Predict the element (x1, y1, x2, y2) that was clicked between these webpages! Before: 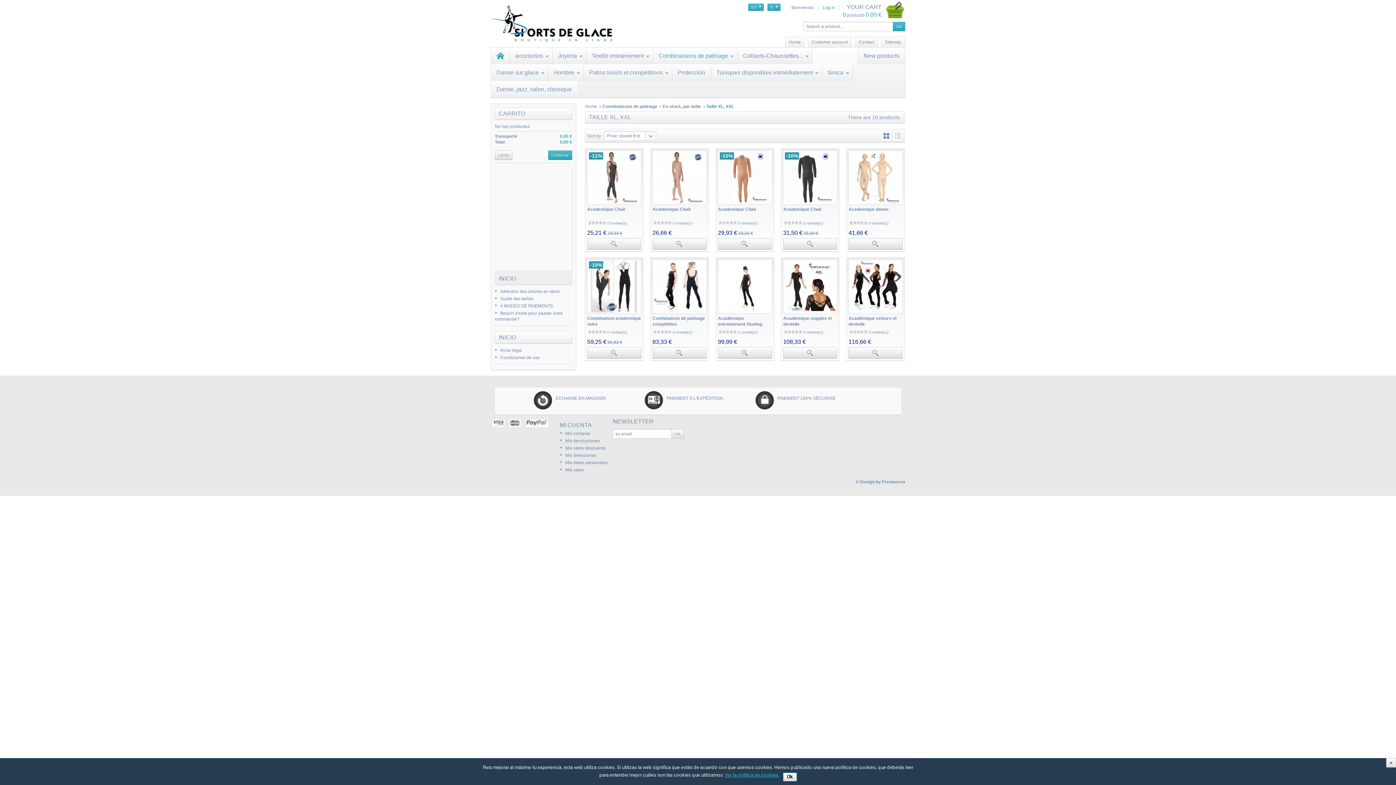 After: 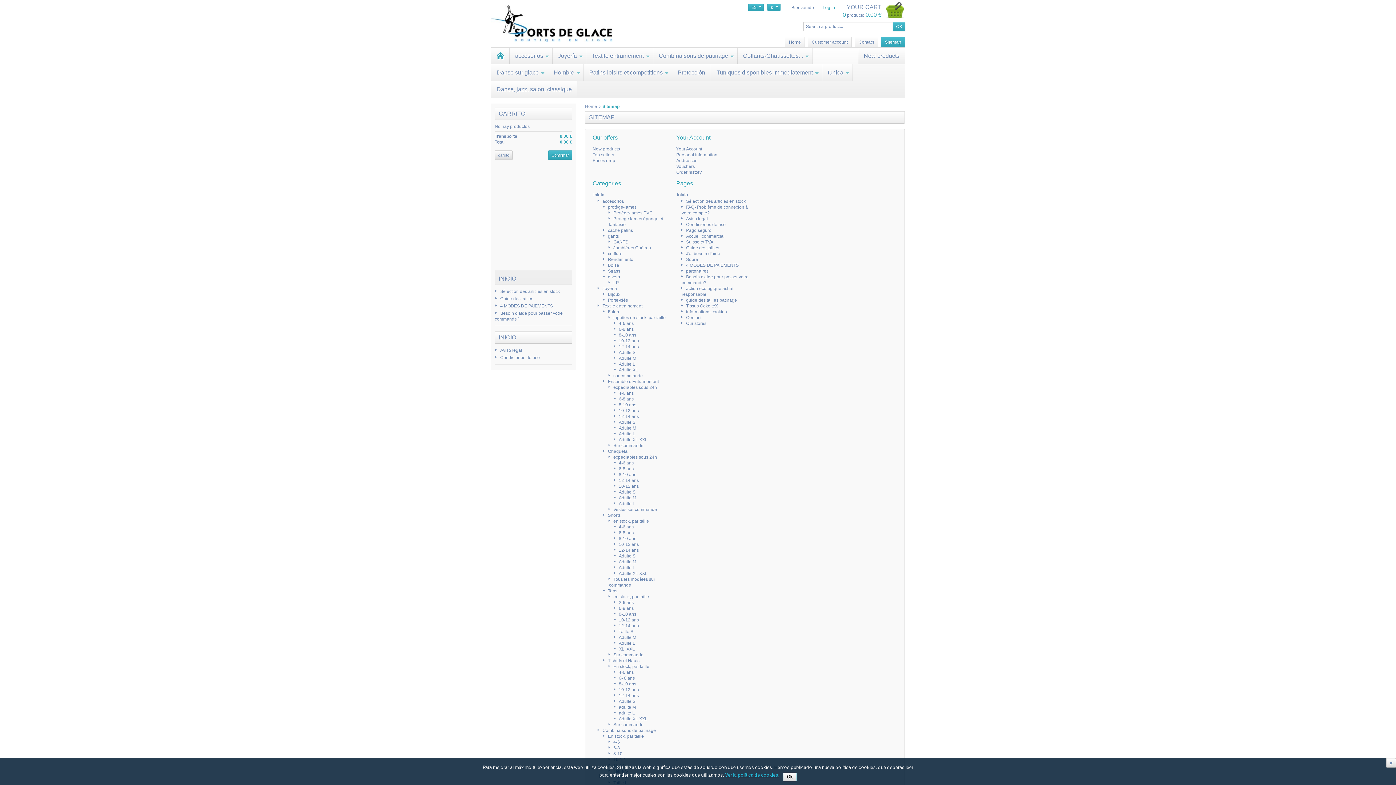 Action: label: Sitemap bbox: (881, 36, 905, 47)